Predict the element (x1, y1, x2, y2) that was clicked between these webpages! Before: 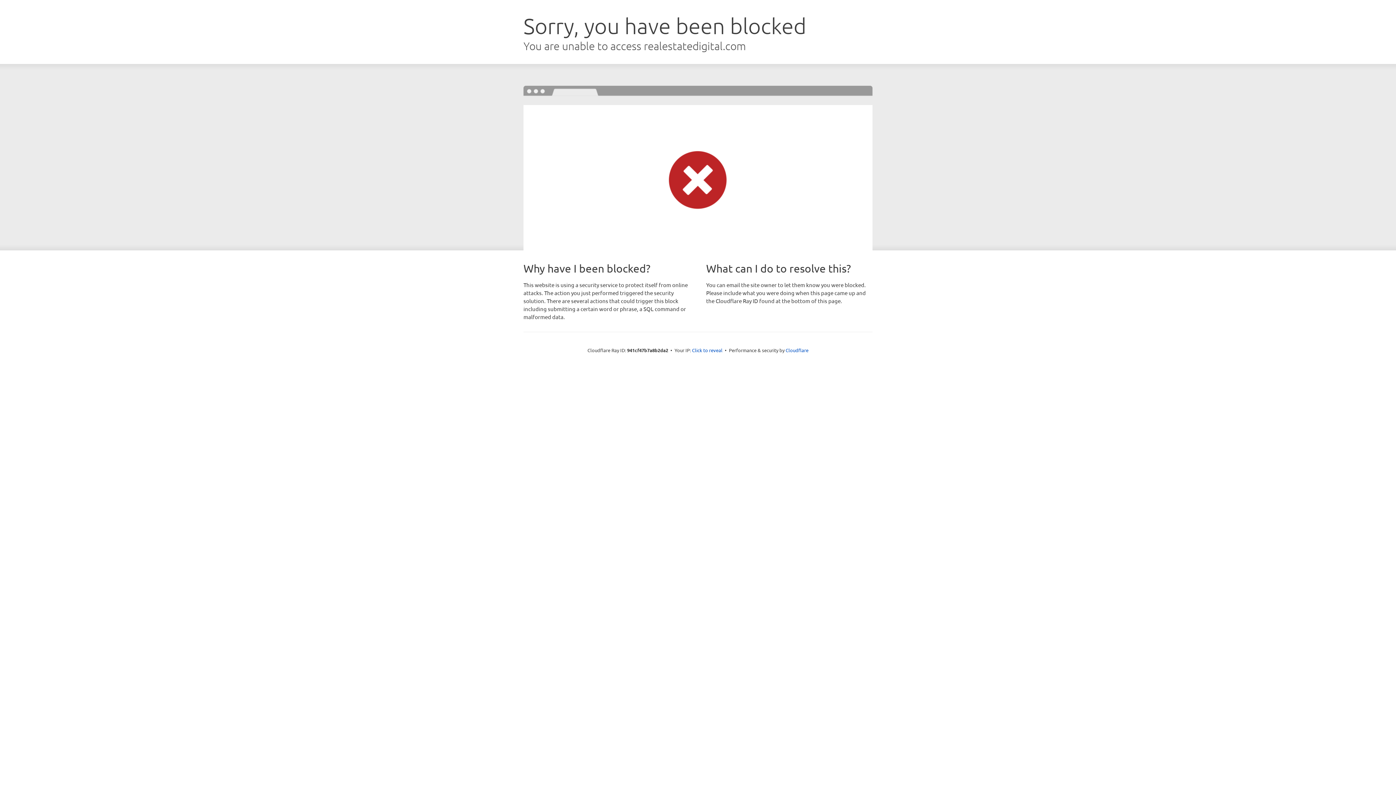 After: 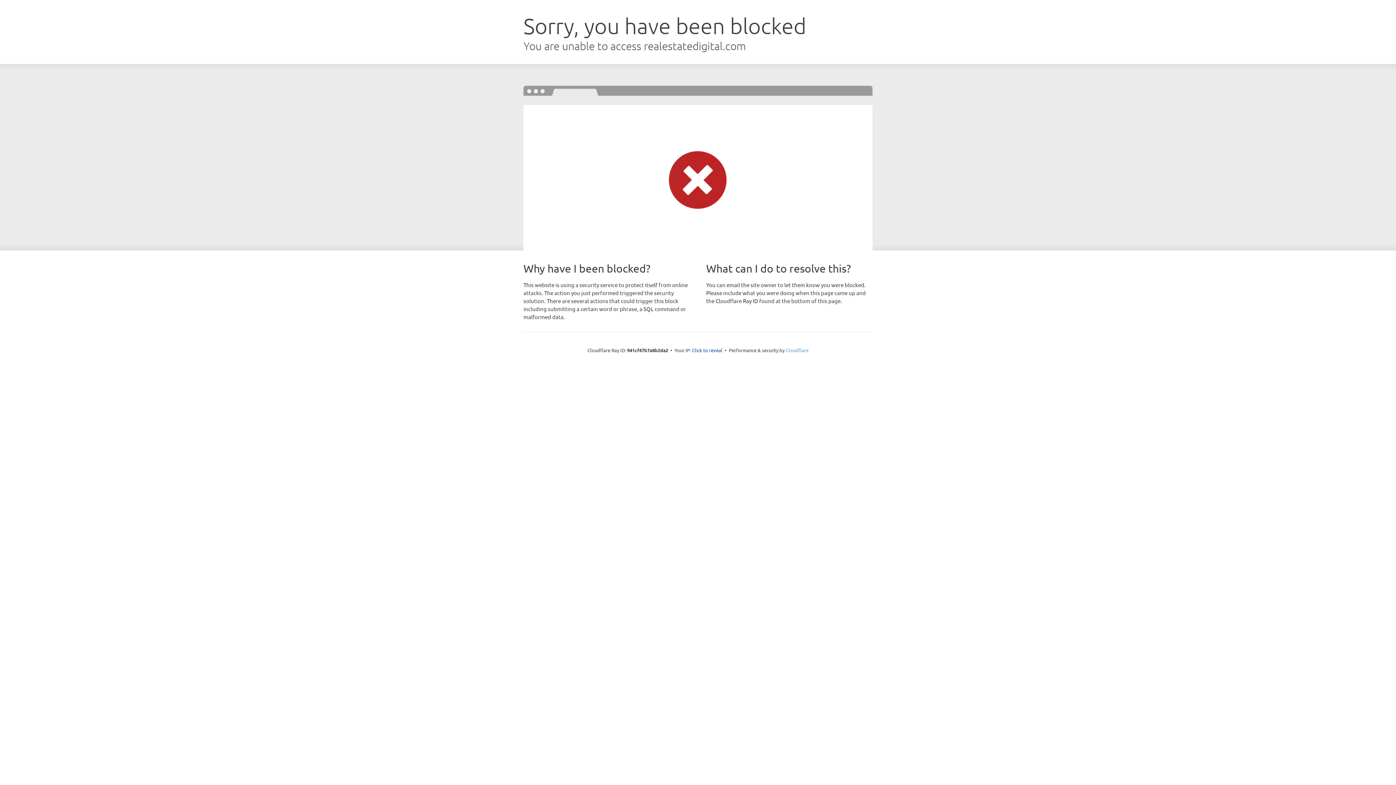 Action: bbox: (785, 347, 808, 353) label: Cloudflare